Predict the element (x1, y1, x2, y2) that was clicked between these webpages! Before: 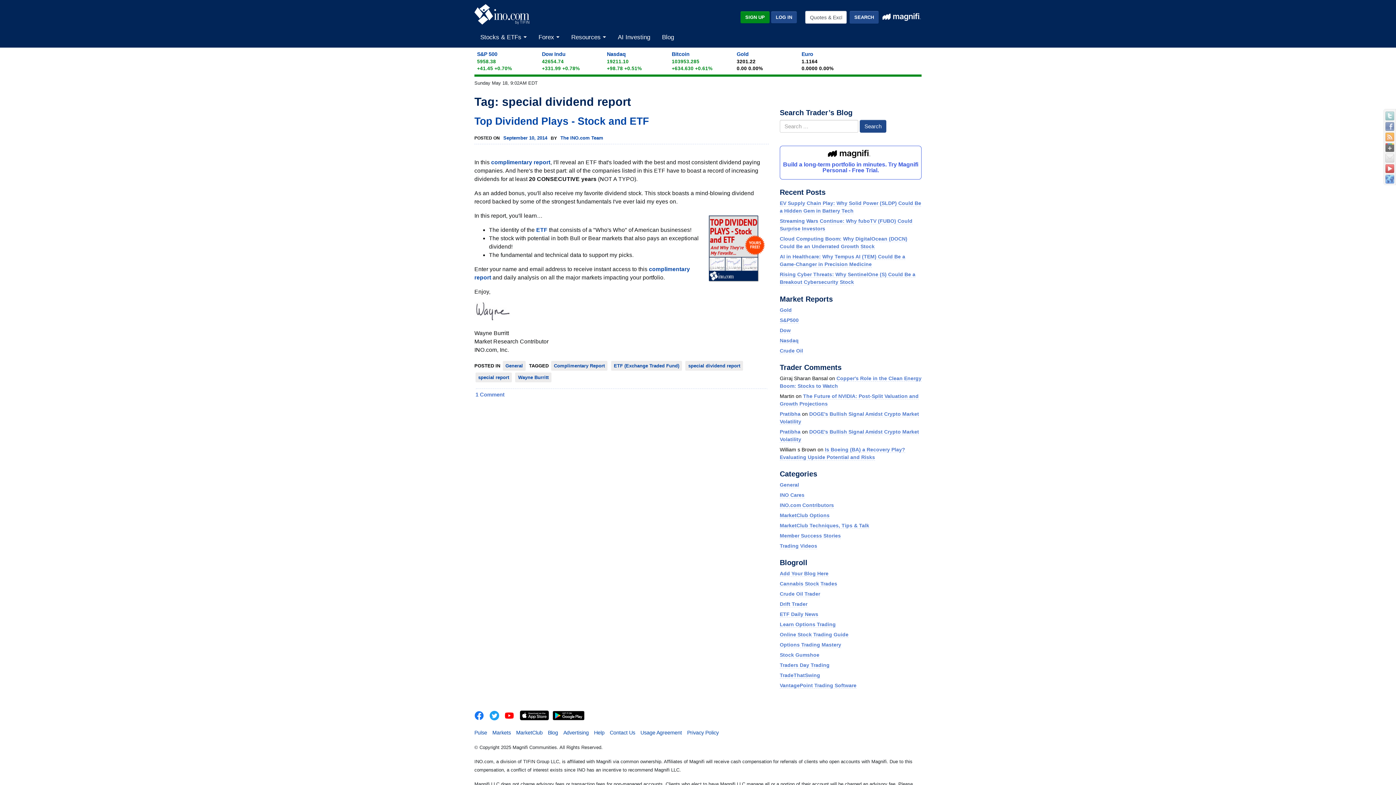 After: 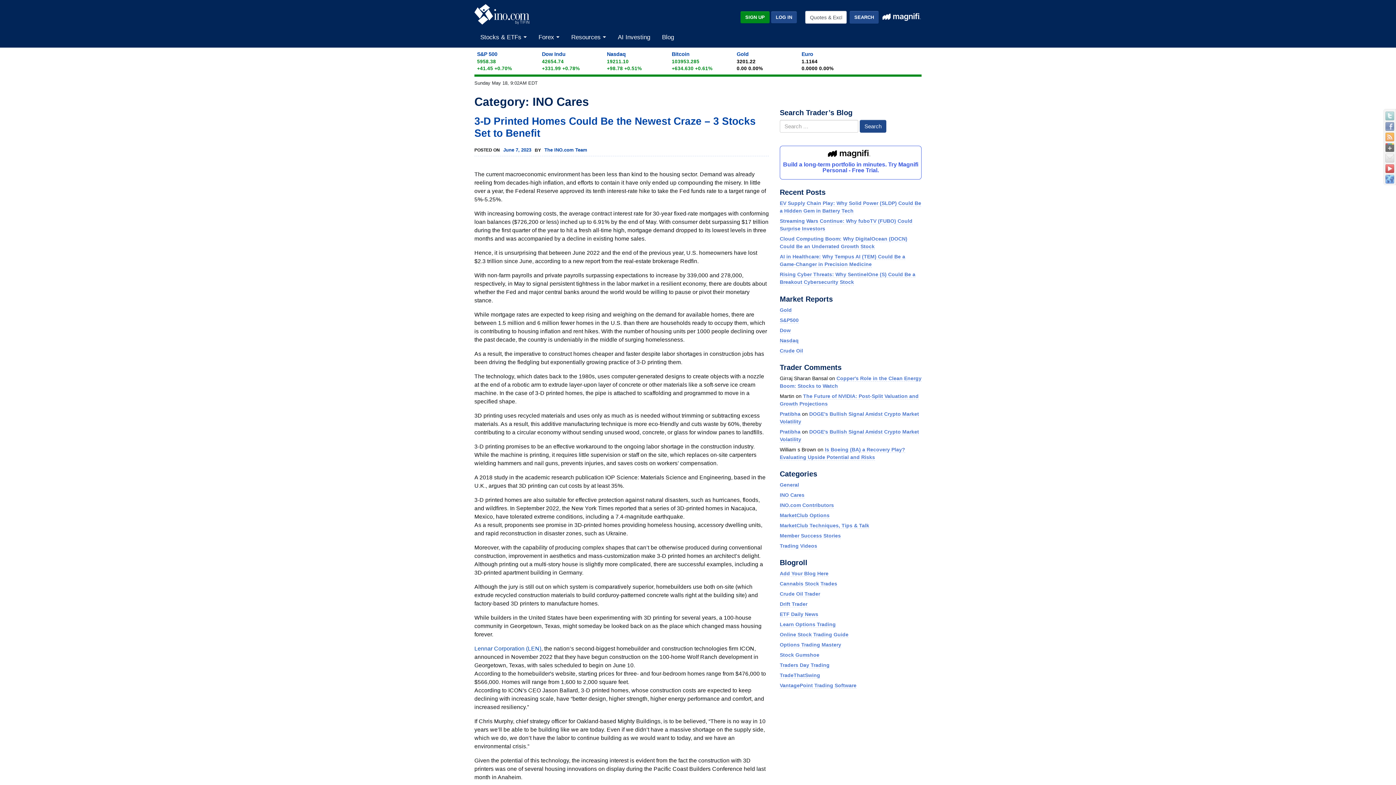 Action: label: INO Cares bbox: (780, 492, 804, 498)